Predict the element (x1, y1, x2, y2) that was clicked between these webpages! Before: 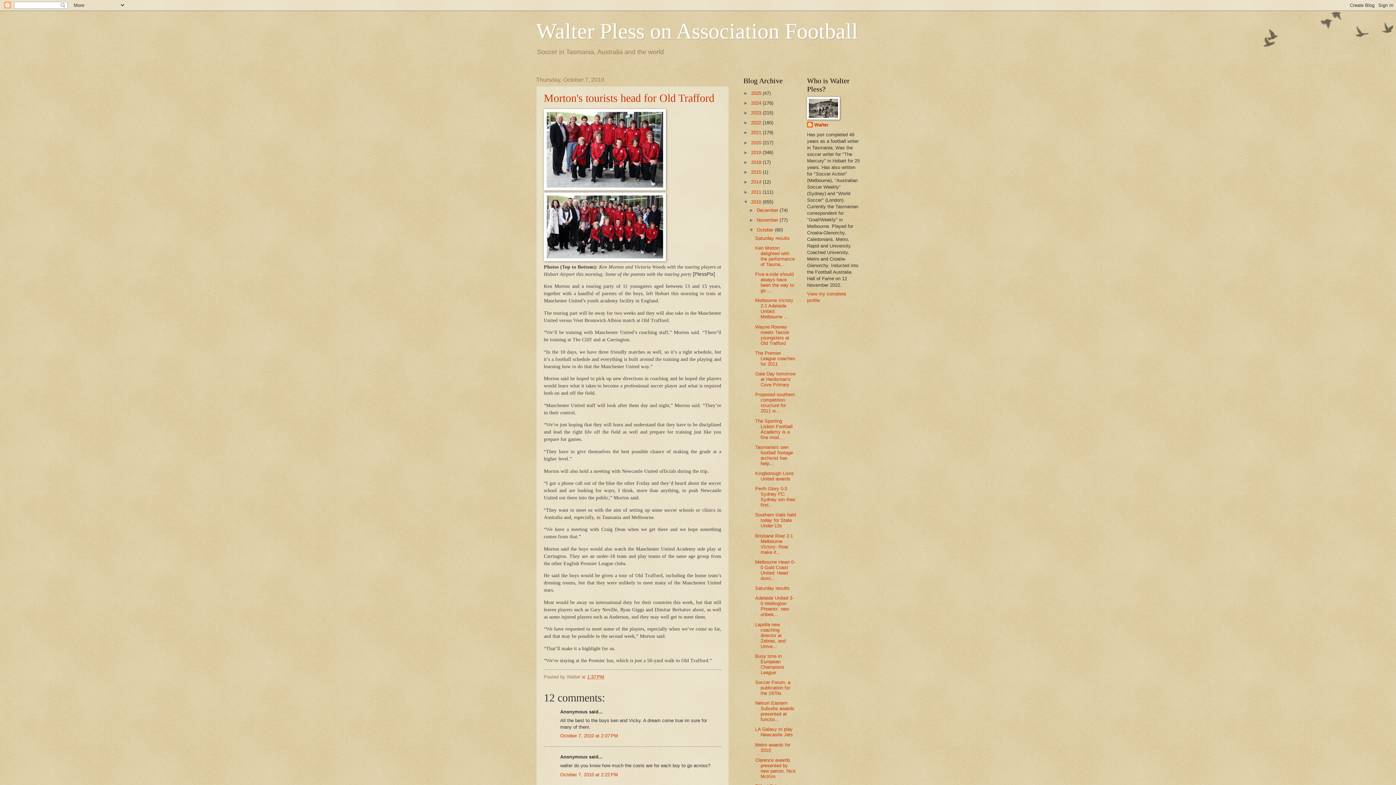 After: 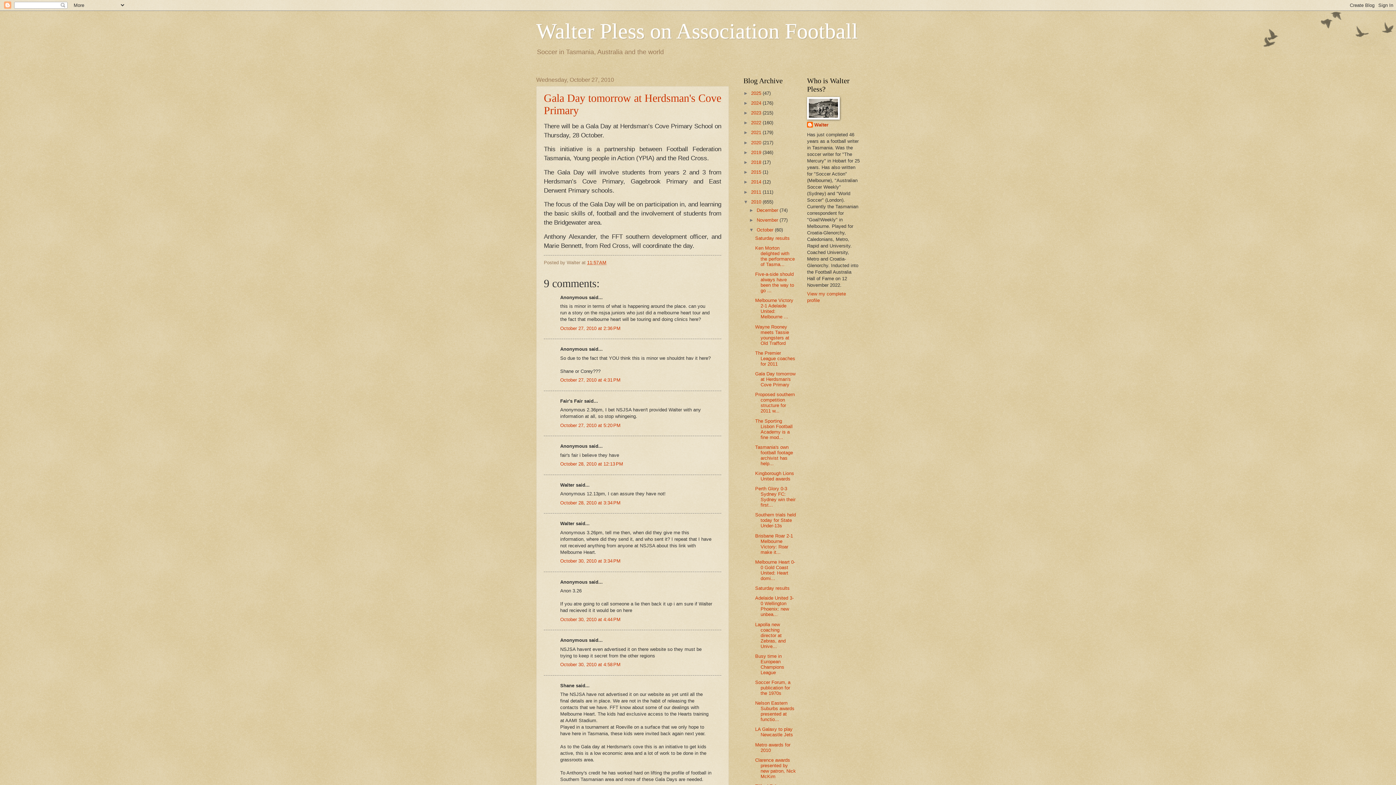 Action: bbox: (755, 371, 795, 387) label: Gala Day tomorrow at Herdsman's Cove Primary